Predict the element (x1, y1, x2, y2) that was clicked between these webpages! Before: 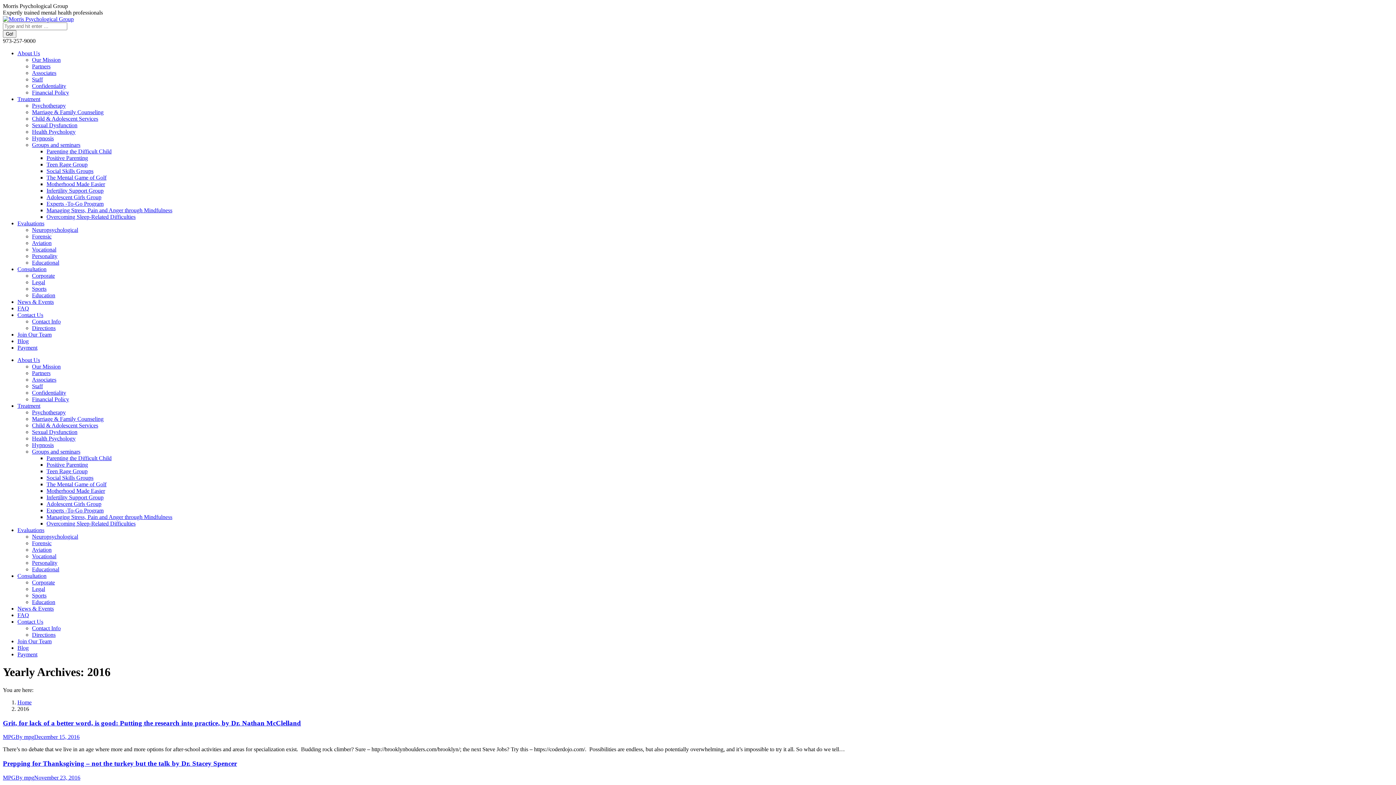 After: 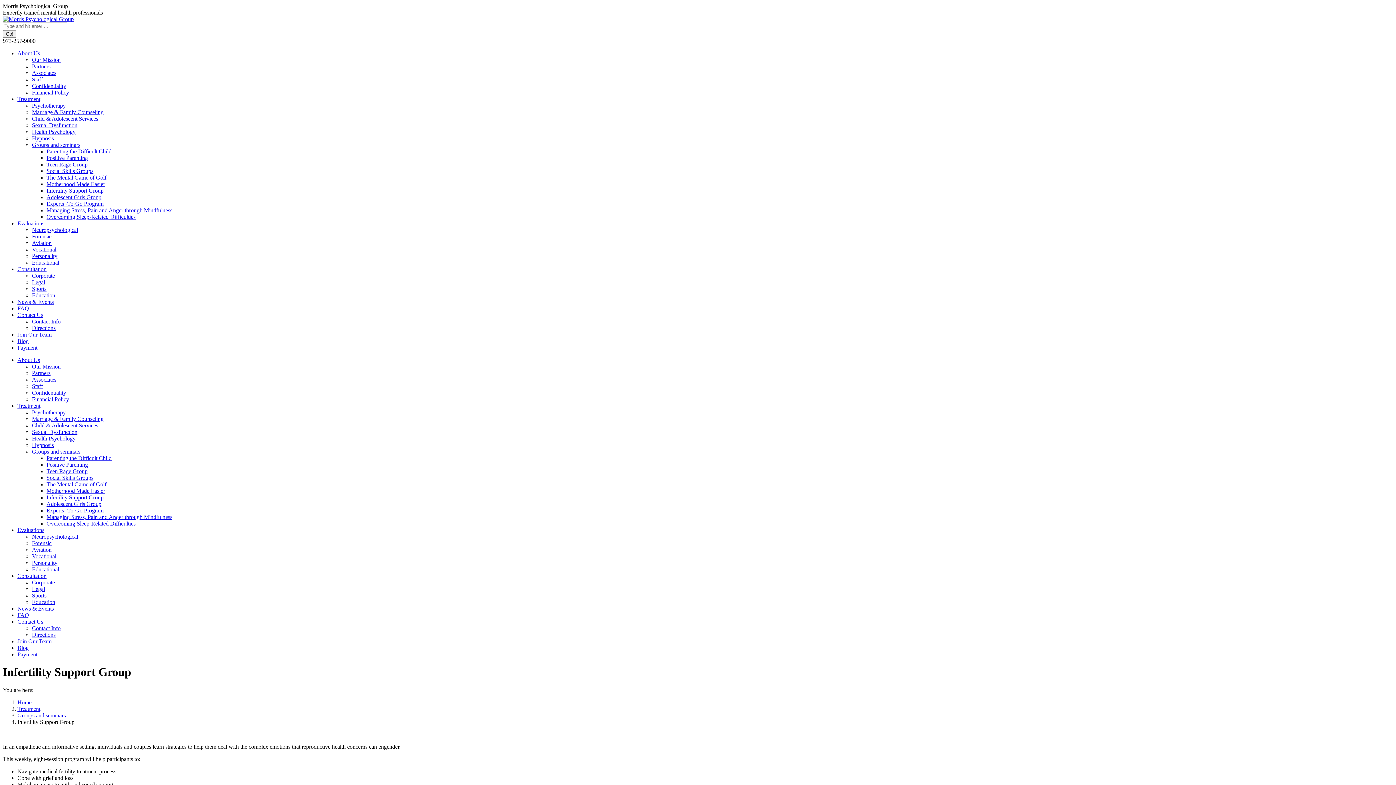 Action: bbox: (46, 187, 103, 193) label: Infertility Support Group